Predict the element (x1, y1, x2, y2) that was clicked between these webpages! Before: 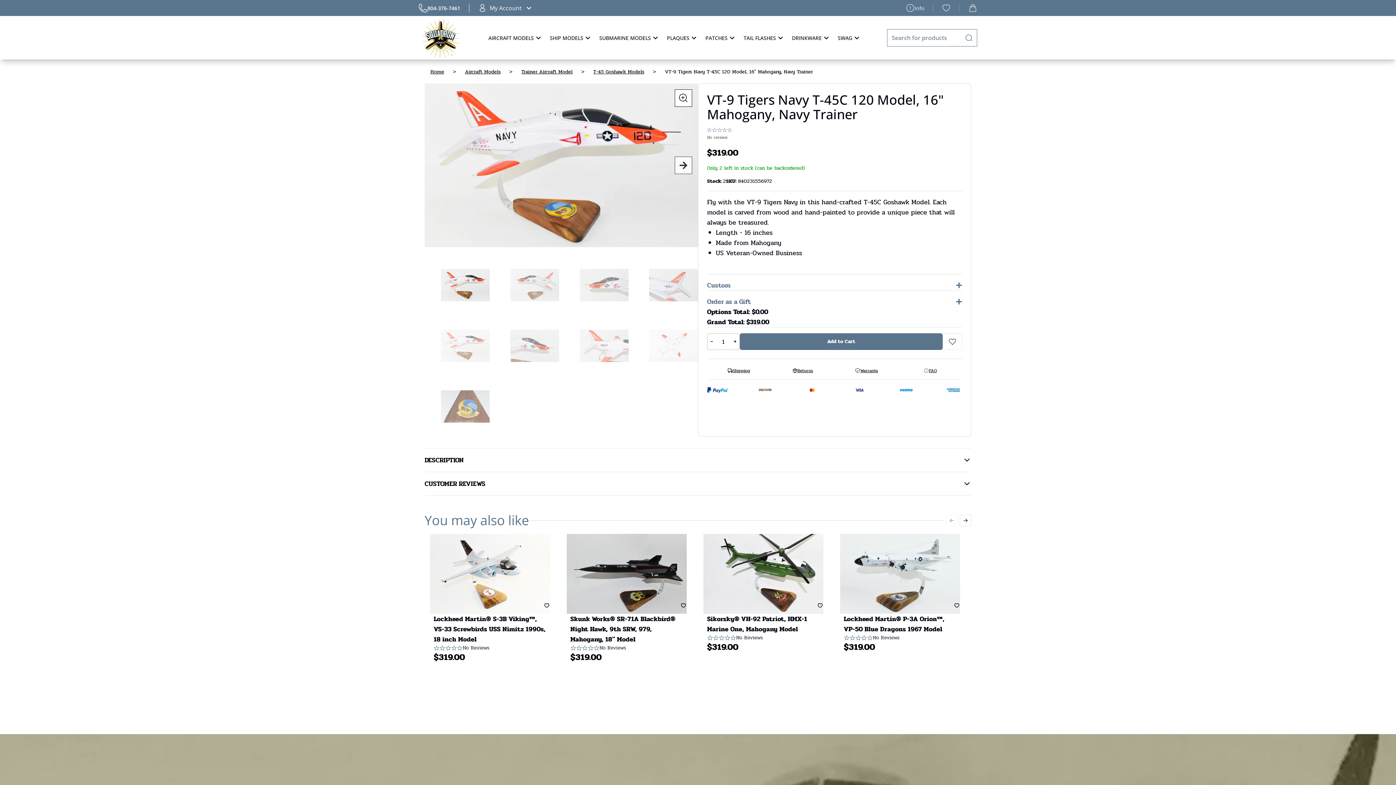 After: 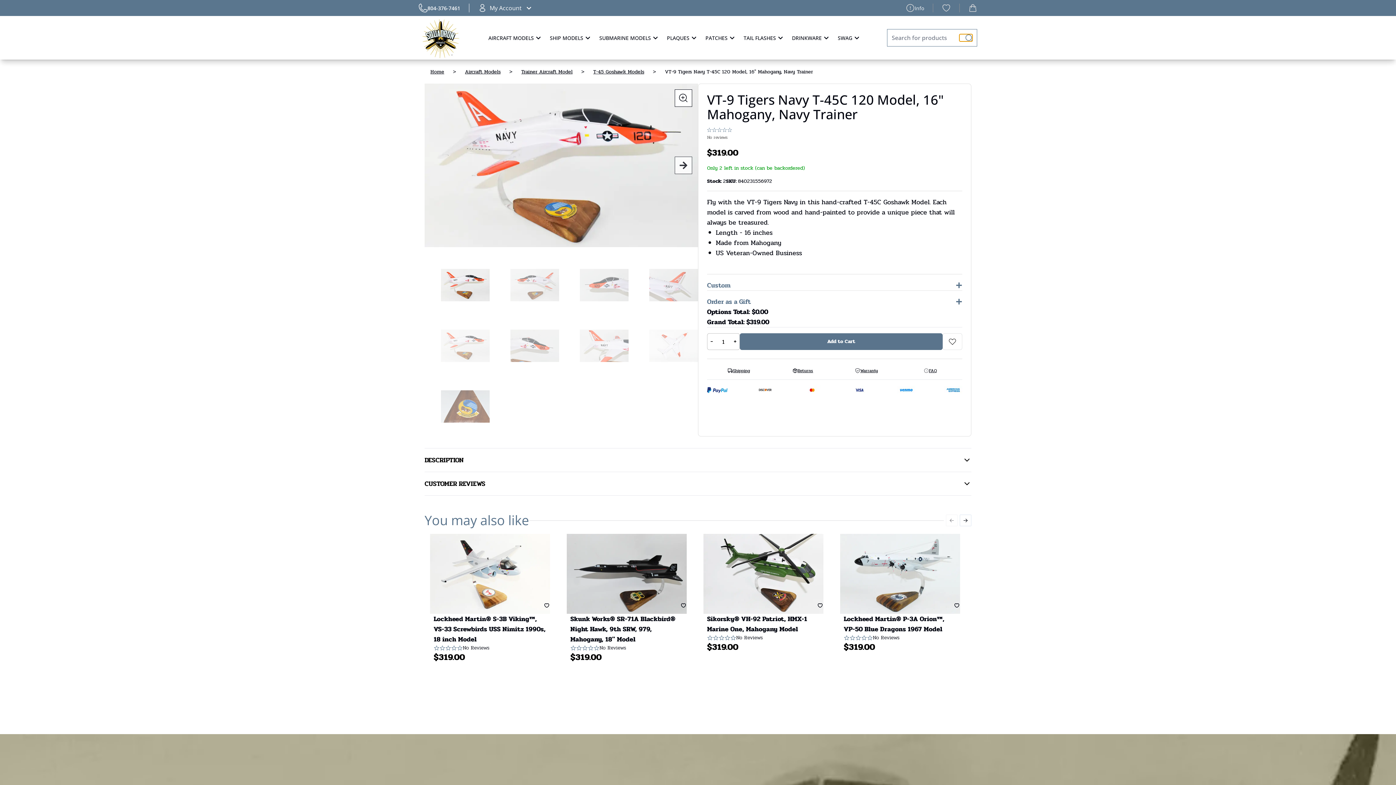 Action: bbox: (959, 34, 972, 41)